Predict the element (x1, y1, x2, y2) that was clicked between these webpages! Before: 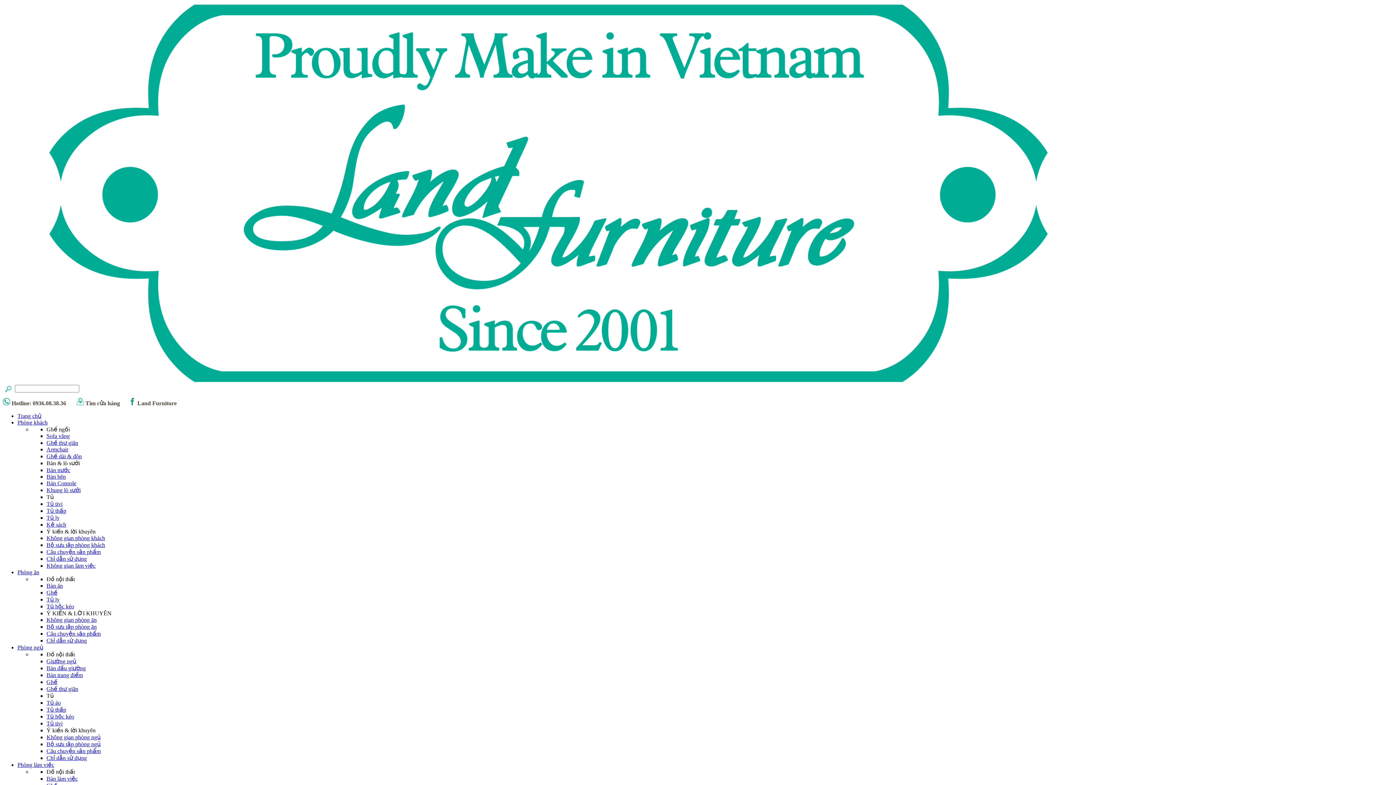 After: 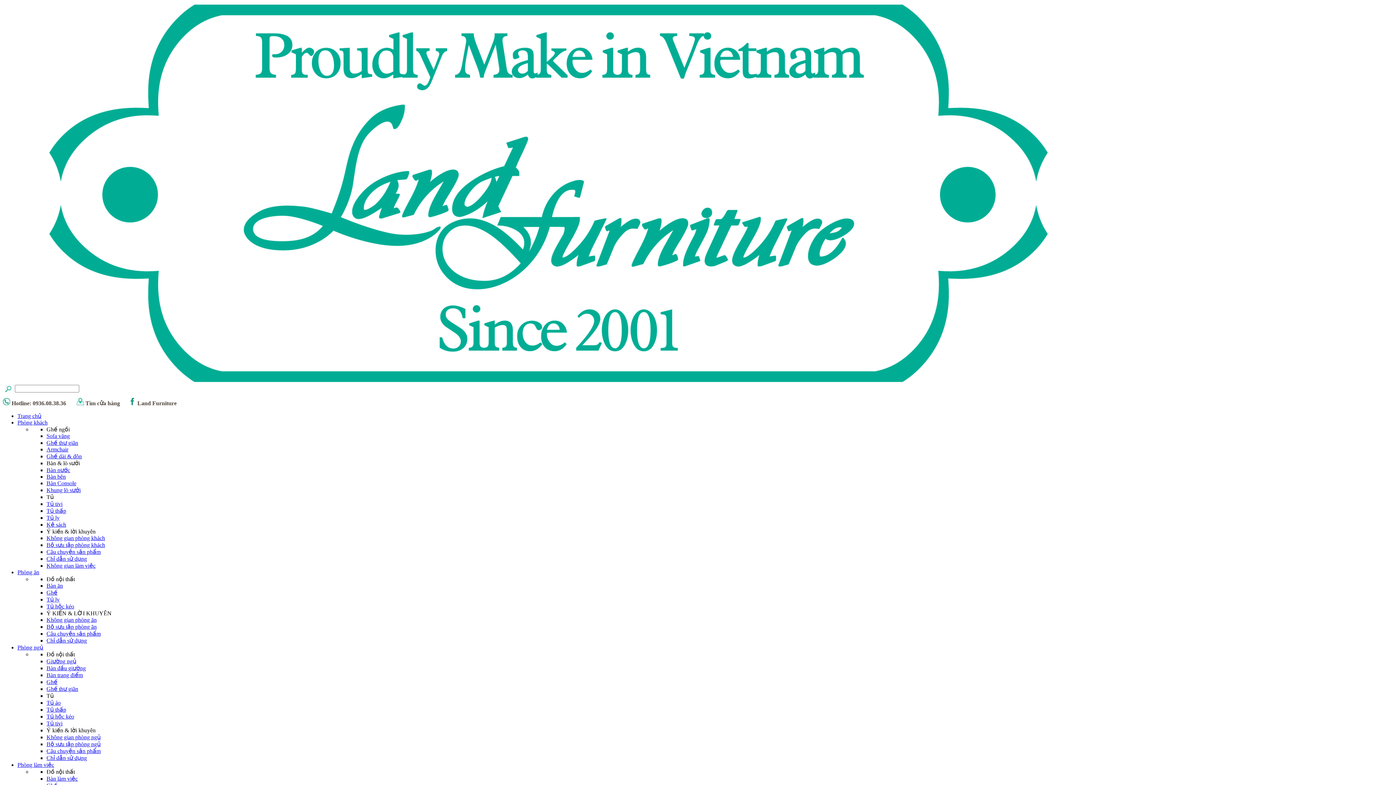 Action: bbox: (46, 480, 76, 486) label: Bàn Console